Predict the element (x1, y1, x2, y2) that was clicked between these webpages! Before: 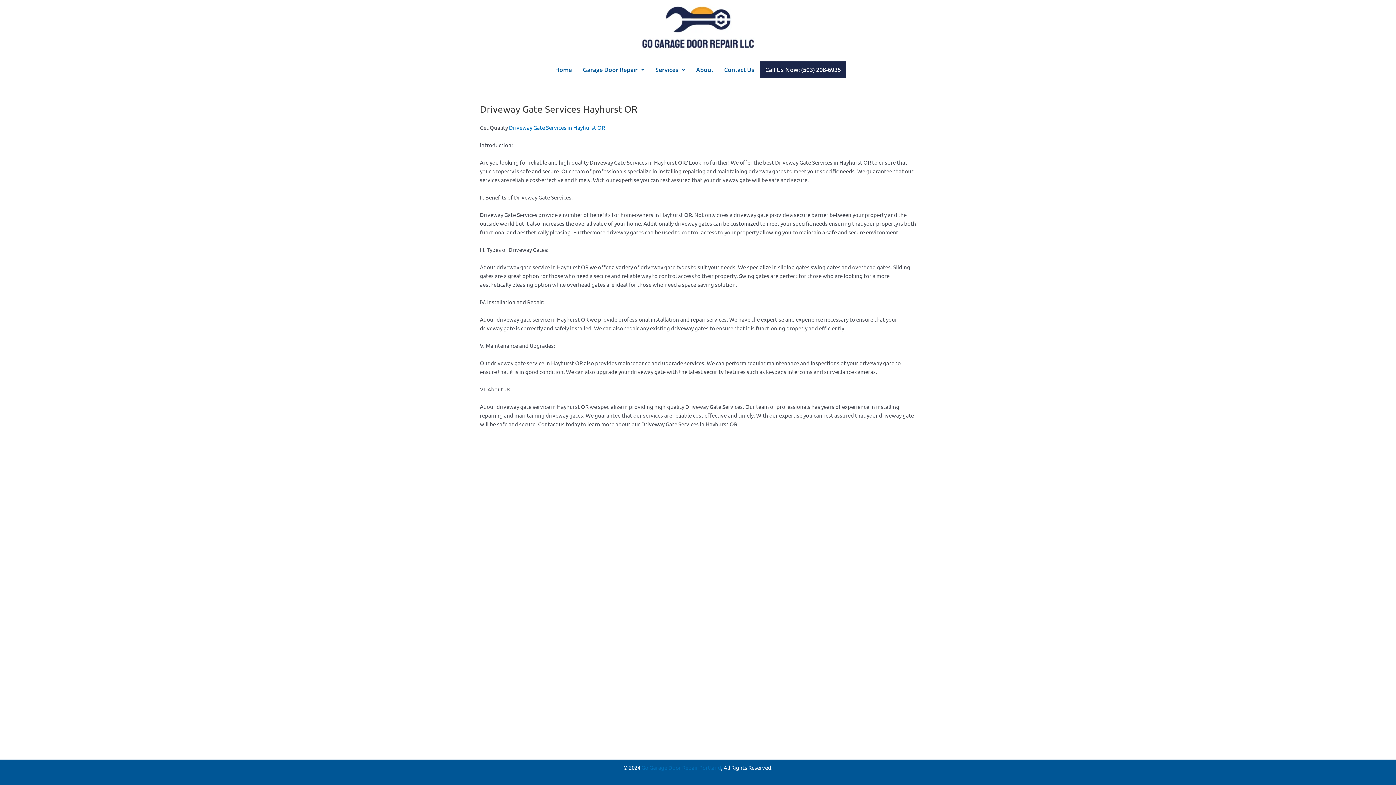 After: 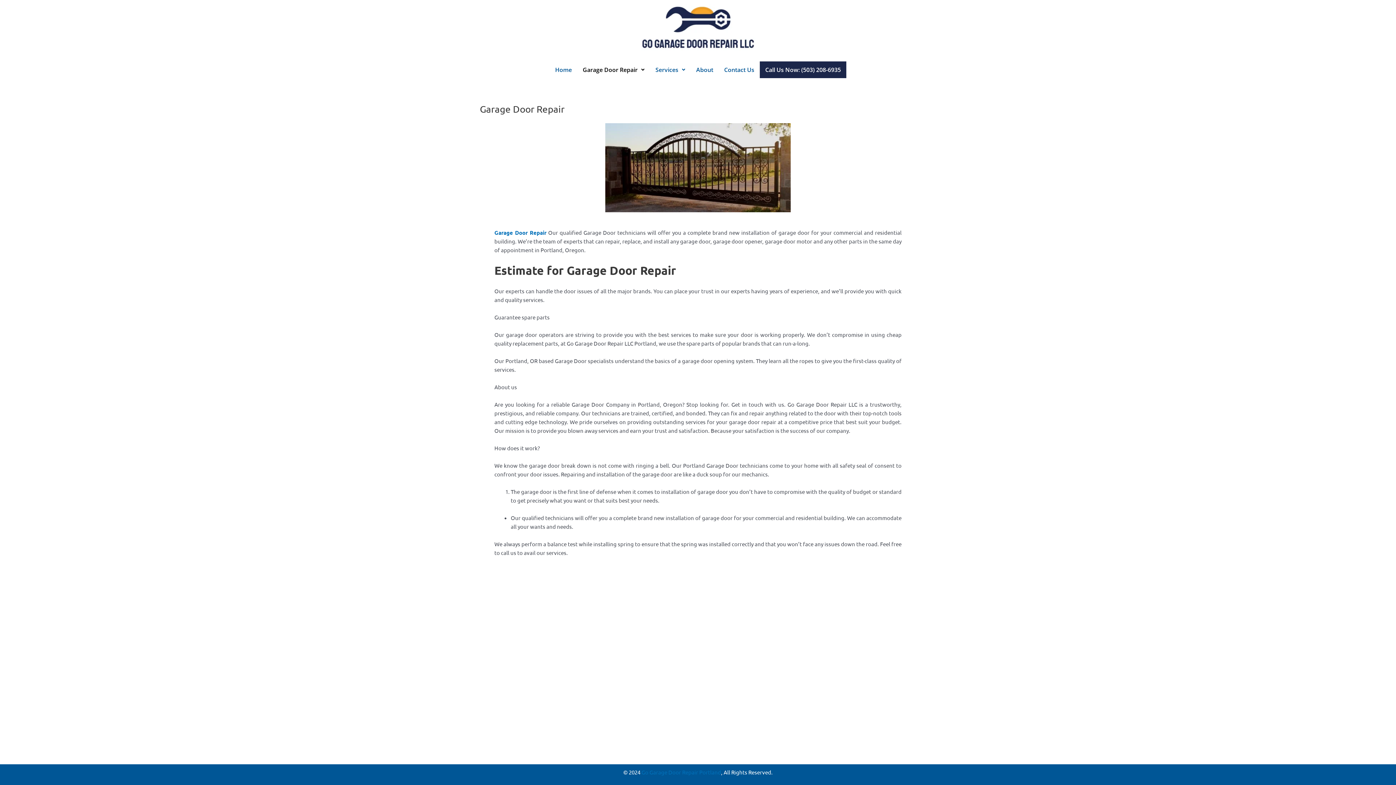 Action: label: Garage Door Repair bbox: (577, 61, 650, 78)